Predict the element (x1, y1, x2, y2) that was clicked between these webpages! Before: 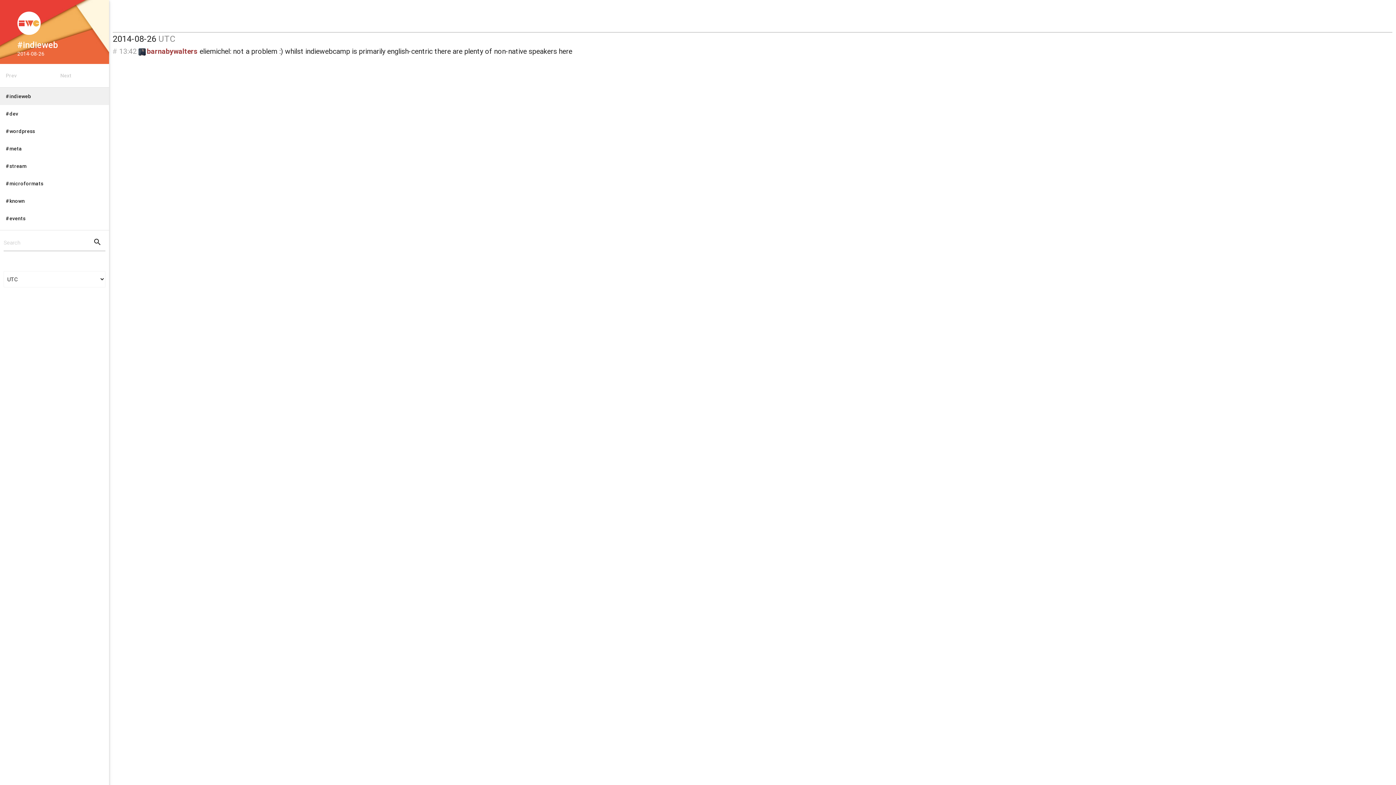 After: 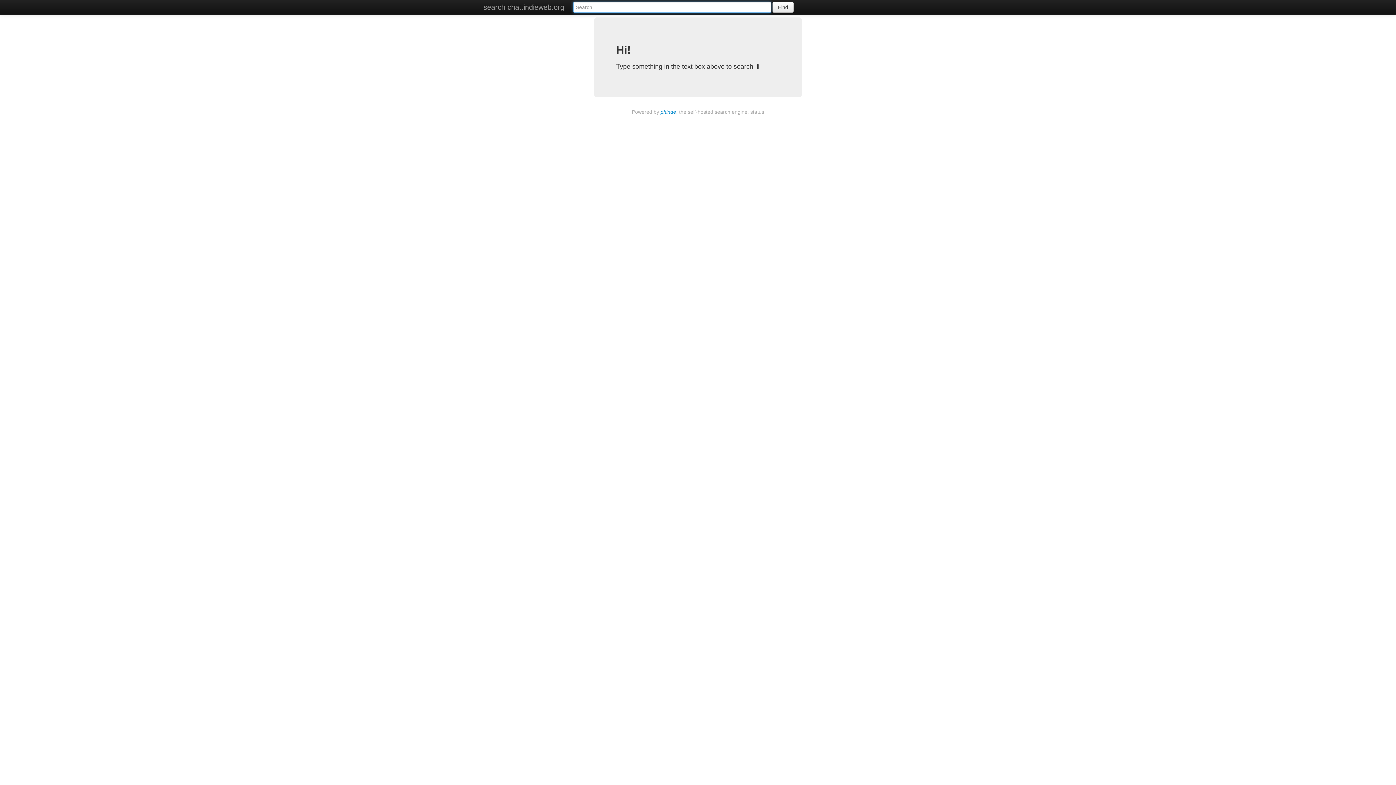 Action: bbox: (92, 237, 102, 247) label: search